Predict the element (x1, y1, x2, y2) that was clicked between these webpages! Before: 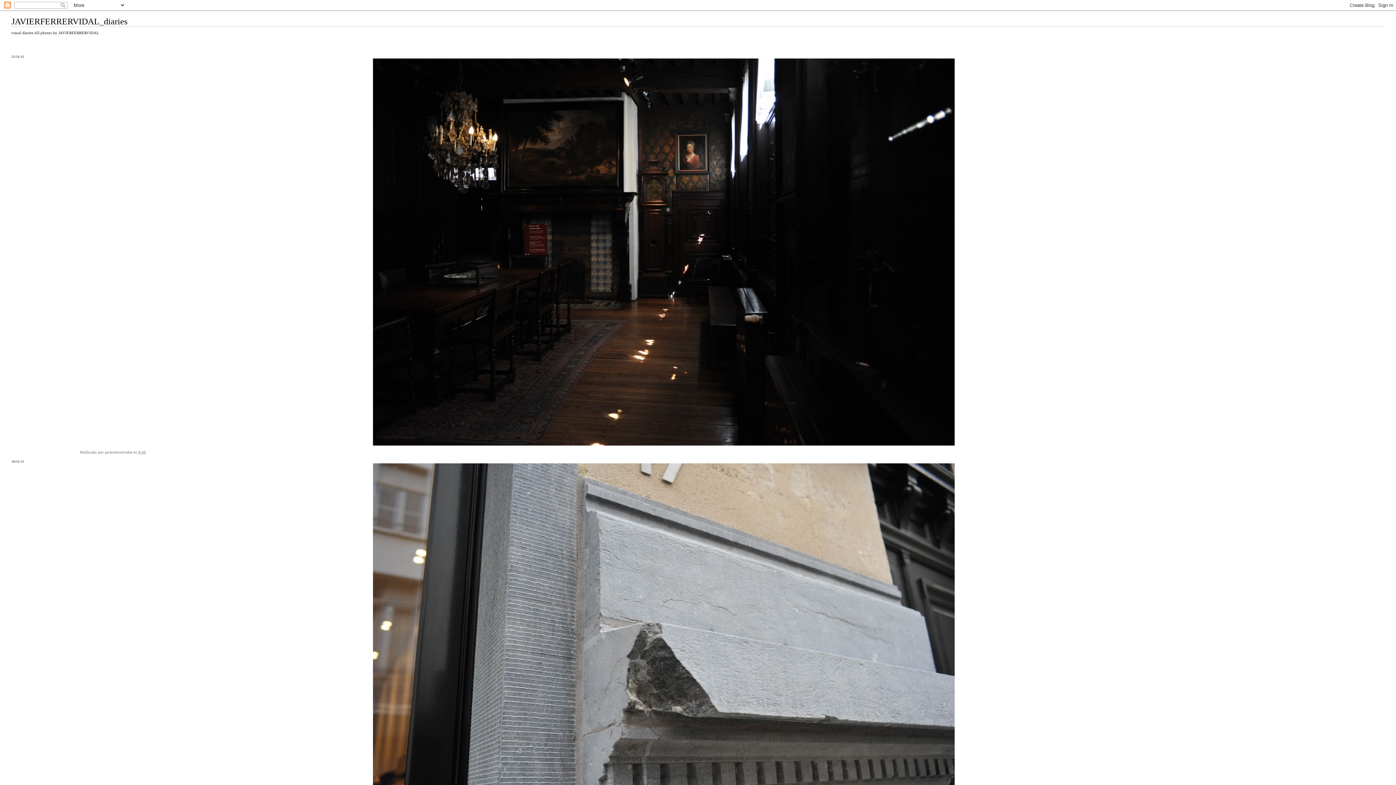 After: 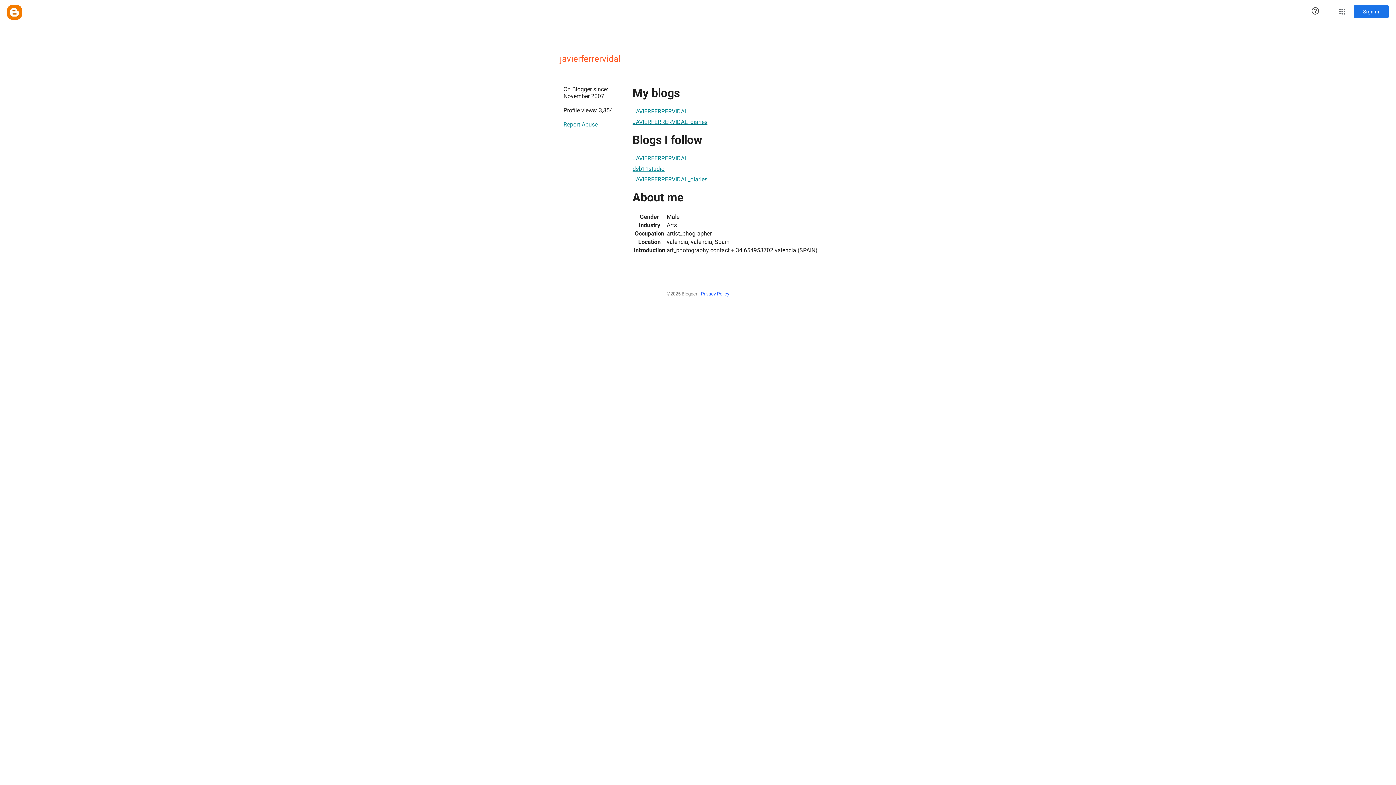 Action: label: javierferrervidal  bbox: (104, 450, 133, 454)